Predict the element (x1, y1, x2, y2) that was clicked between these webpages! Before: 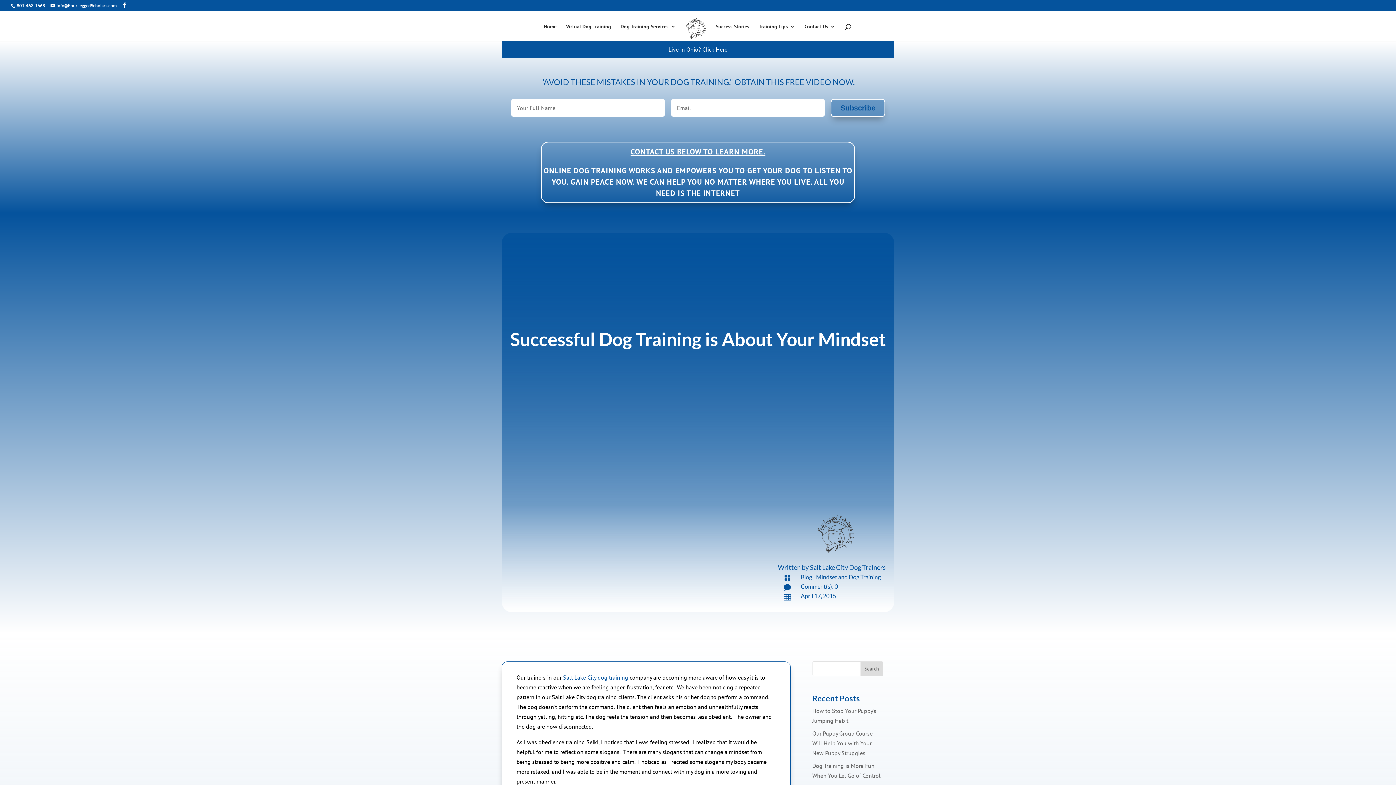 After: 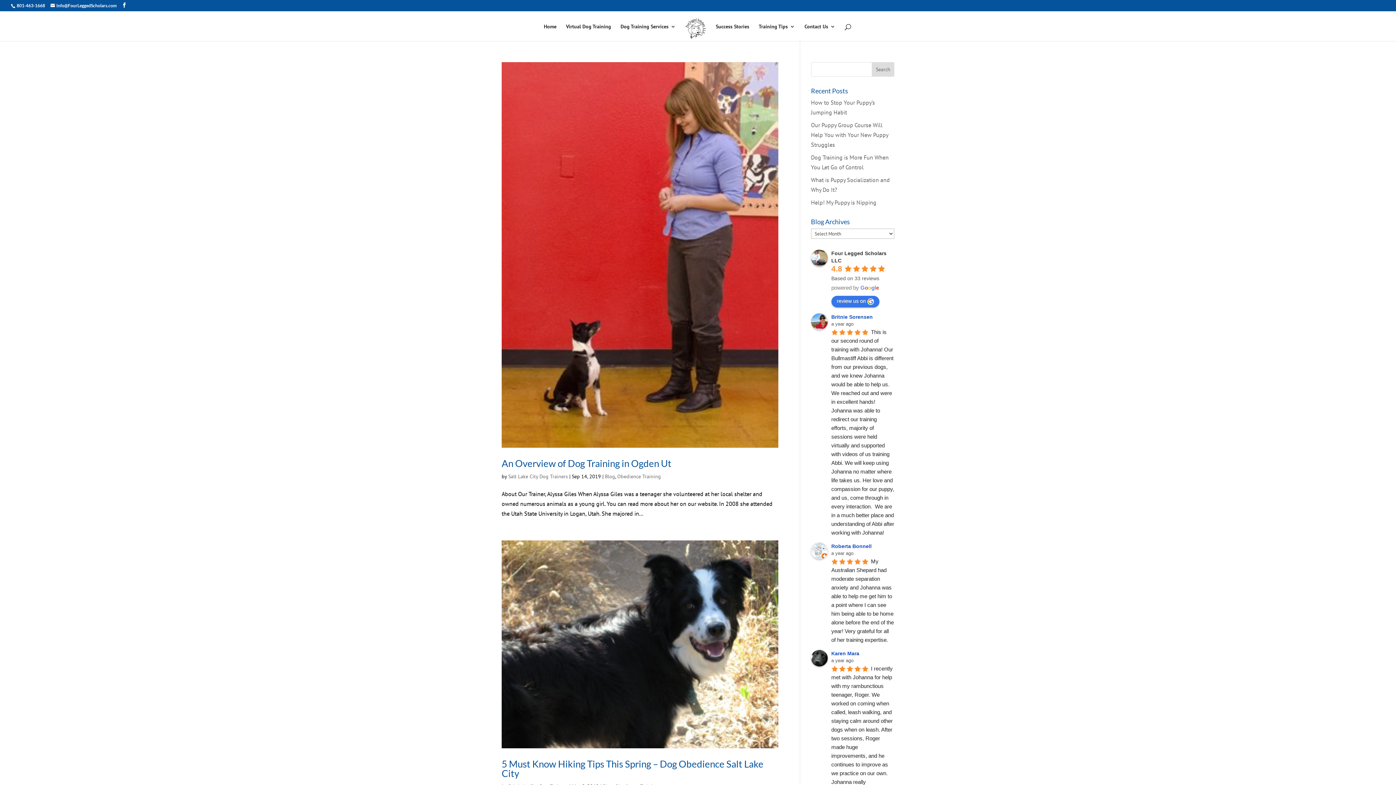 Action: label: Blog bbox: (801, 573, 812, 580)